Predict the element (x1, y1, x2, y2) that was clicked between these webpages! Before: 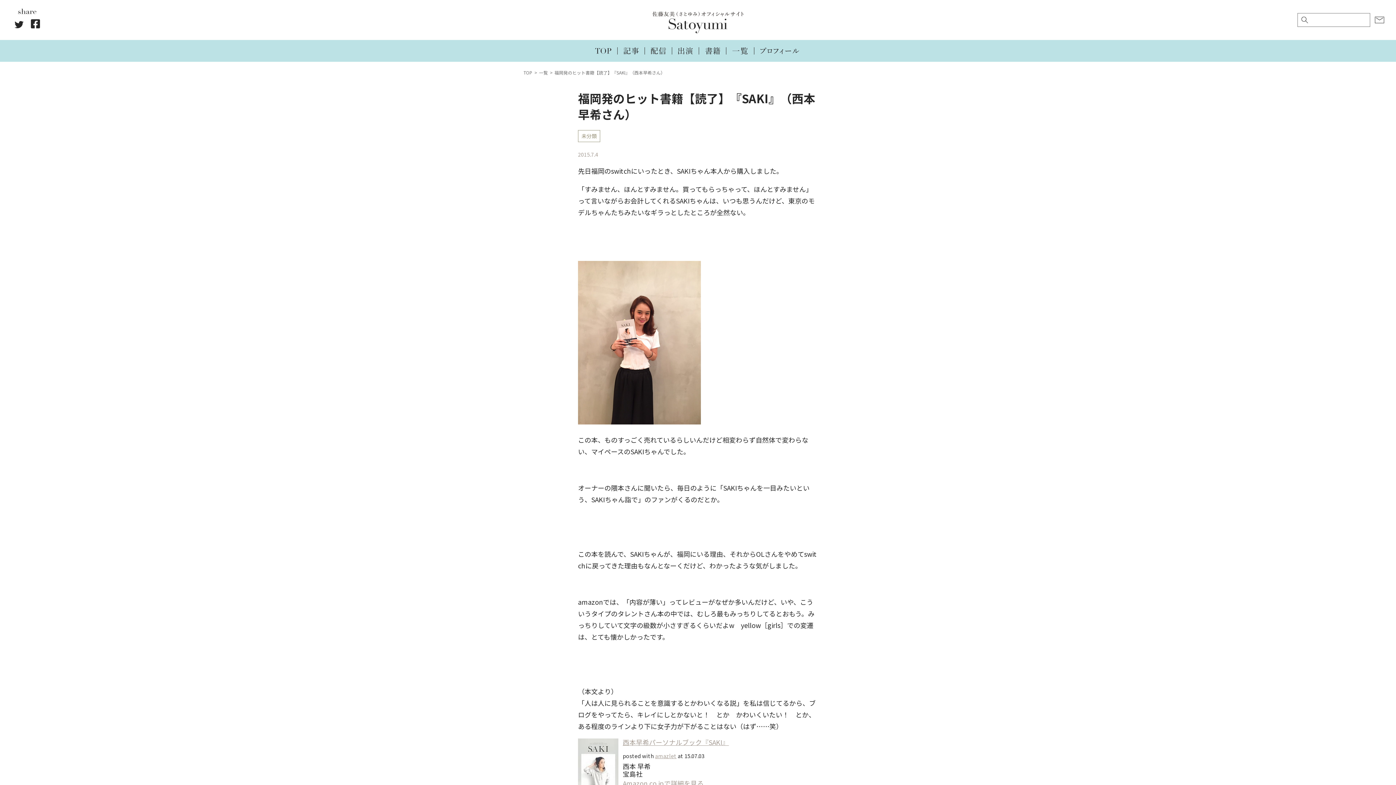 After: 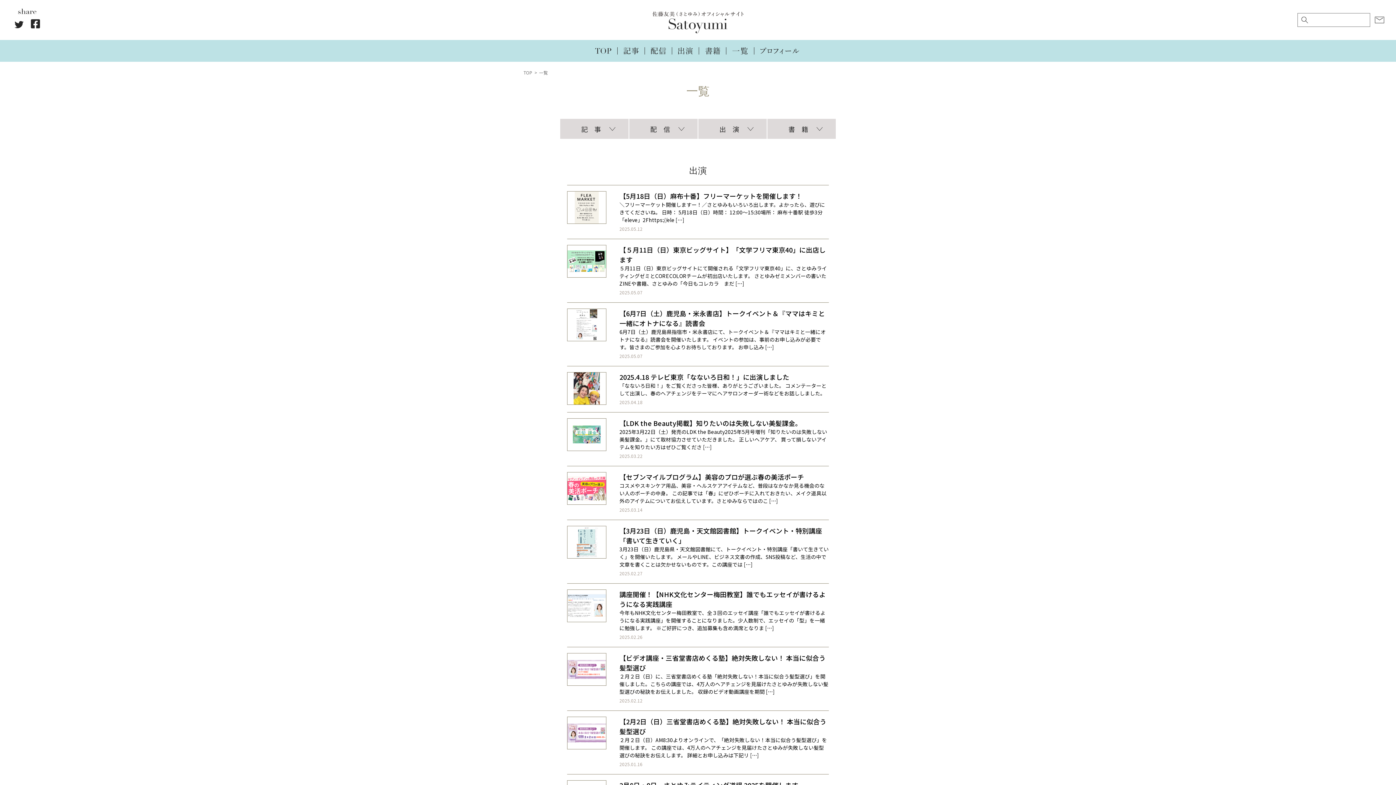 Action: bbox: (678, 47, 693, 54)